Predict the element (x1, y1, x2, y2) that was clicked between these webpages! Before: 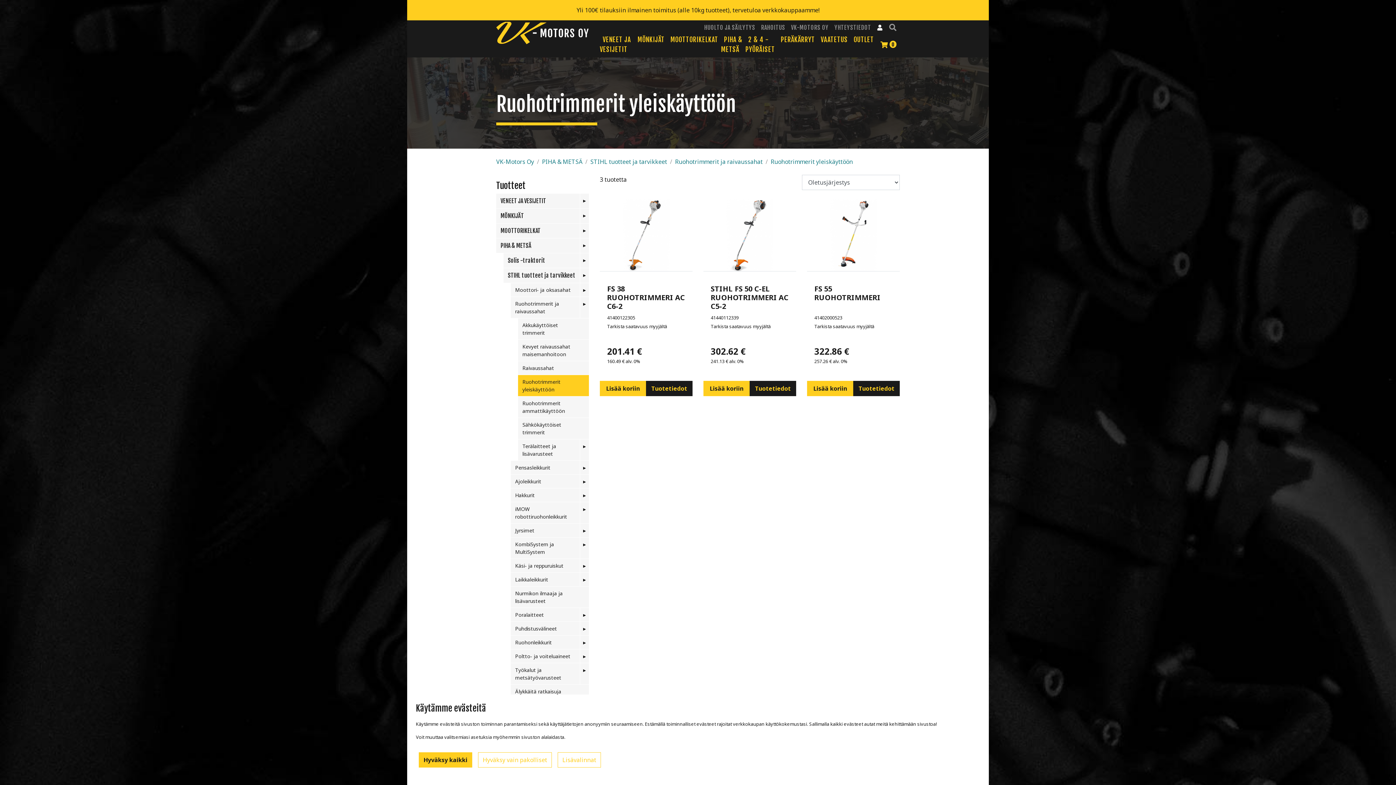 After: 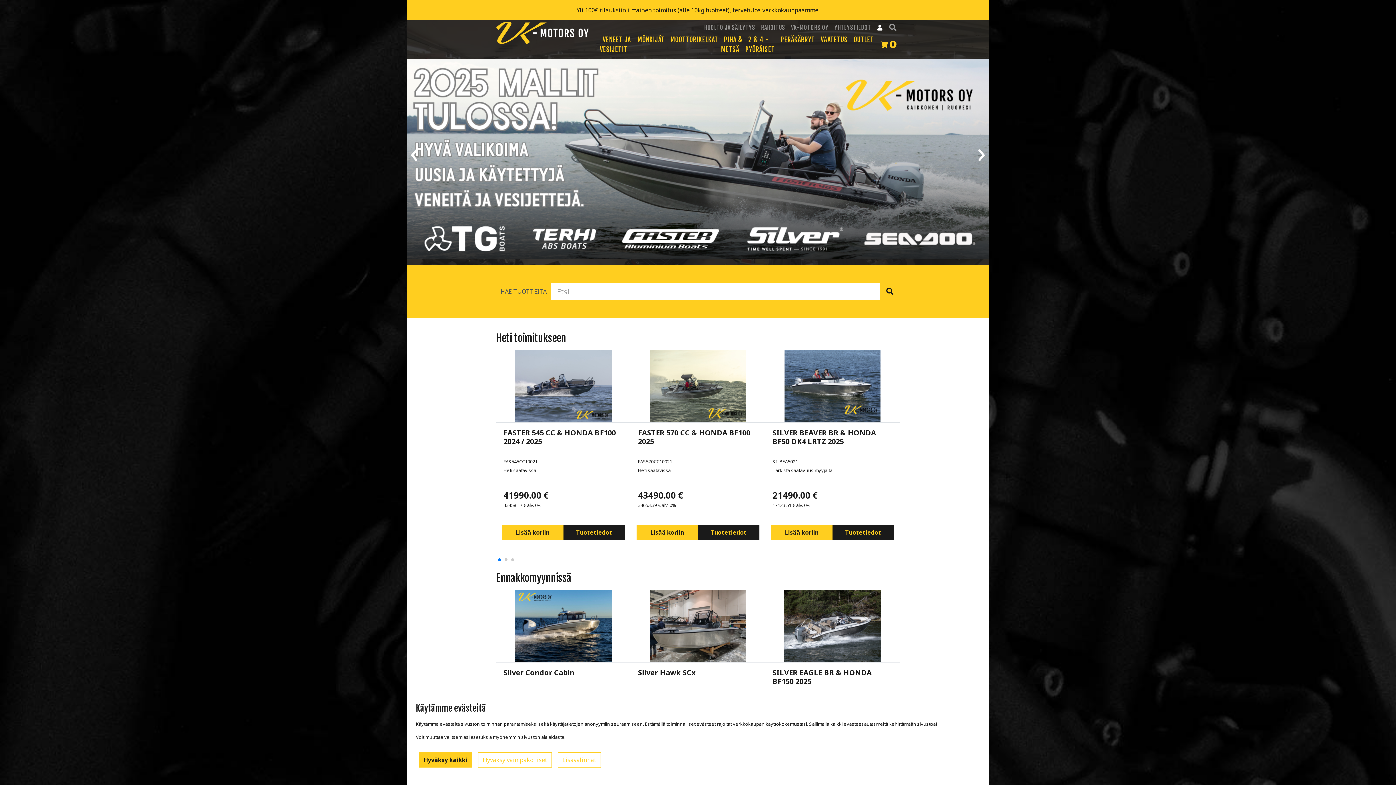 Action: bbox: (496, 28, 589, 36)